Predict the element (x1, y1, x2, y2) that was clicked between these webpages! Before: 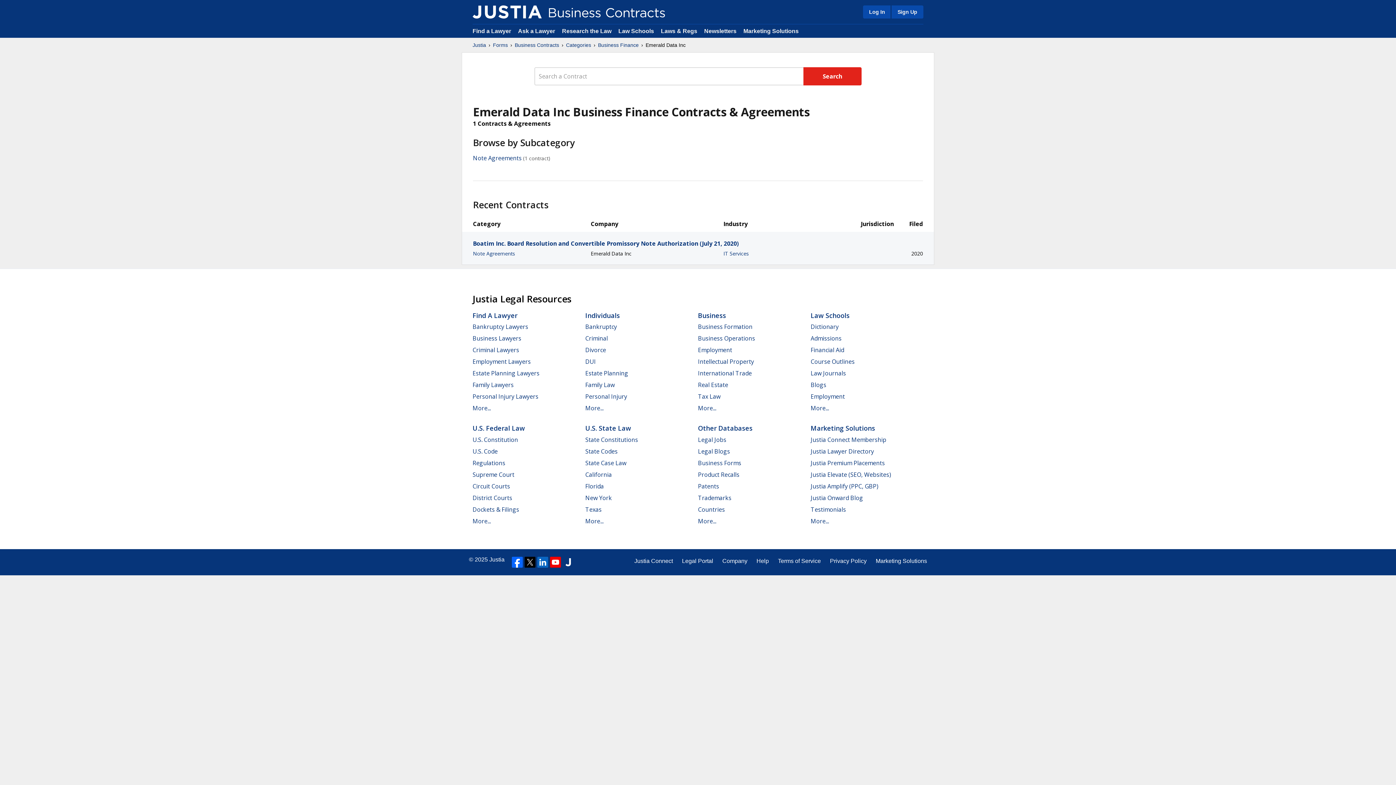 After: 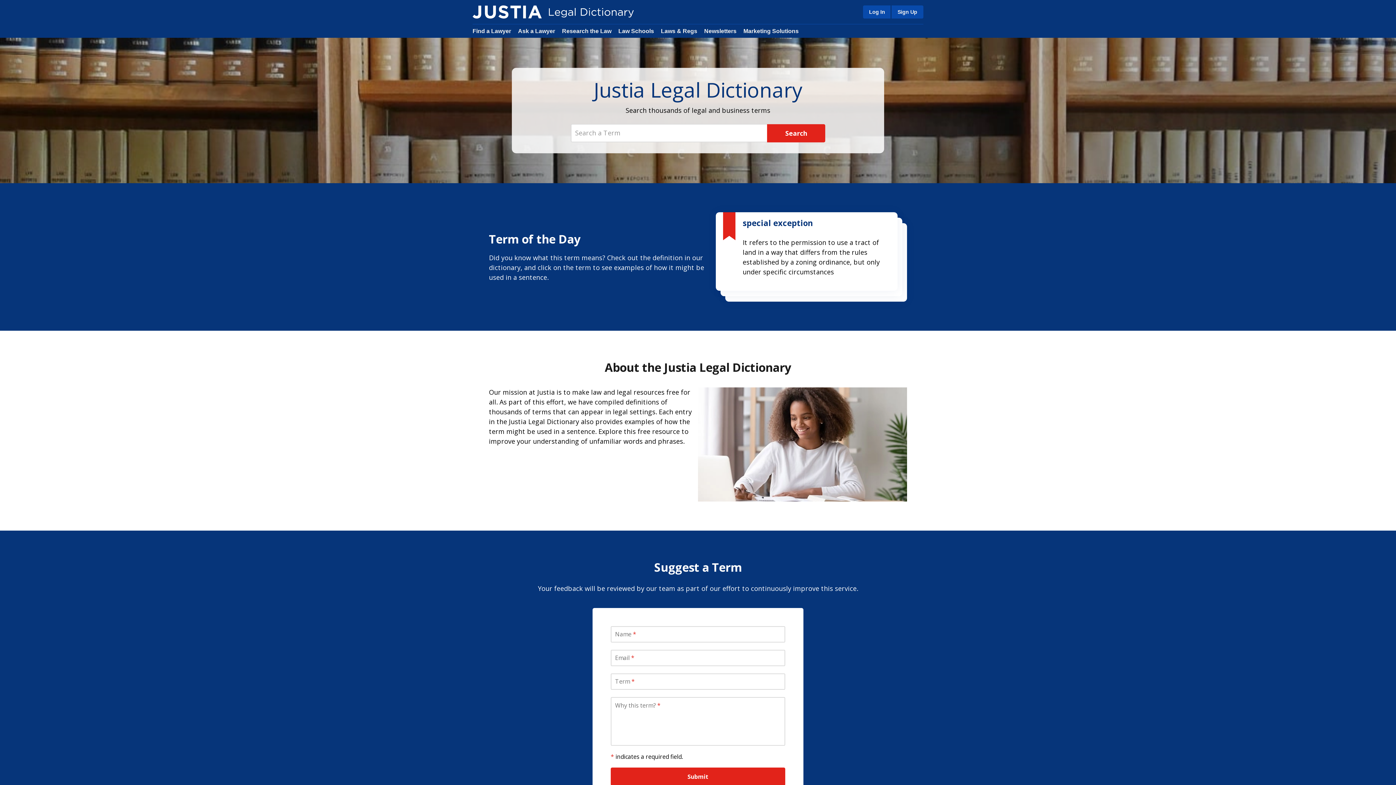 Action: bbox: (810, 323, 838, 331) label: Dictionary